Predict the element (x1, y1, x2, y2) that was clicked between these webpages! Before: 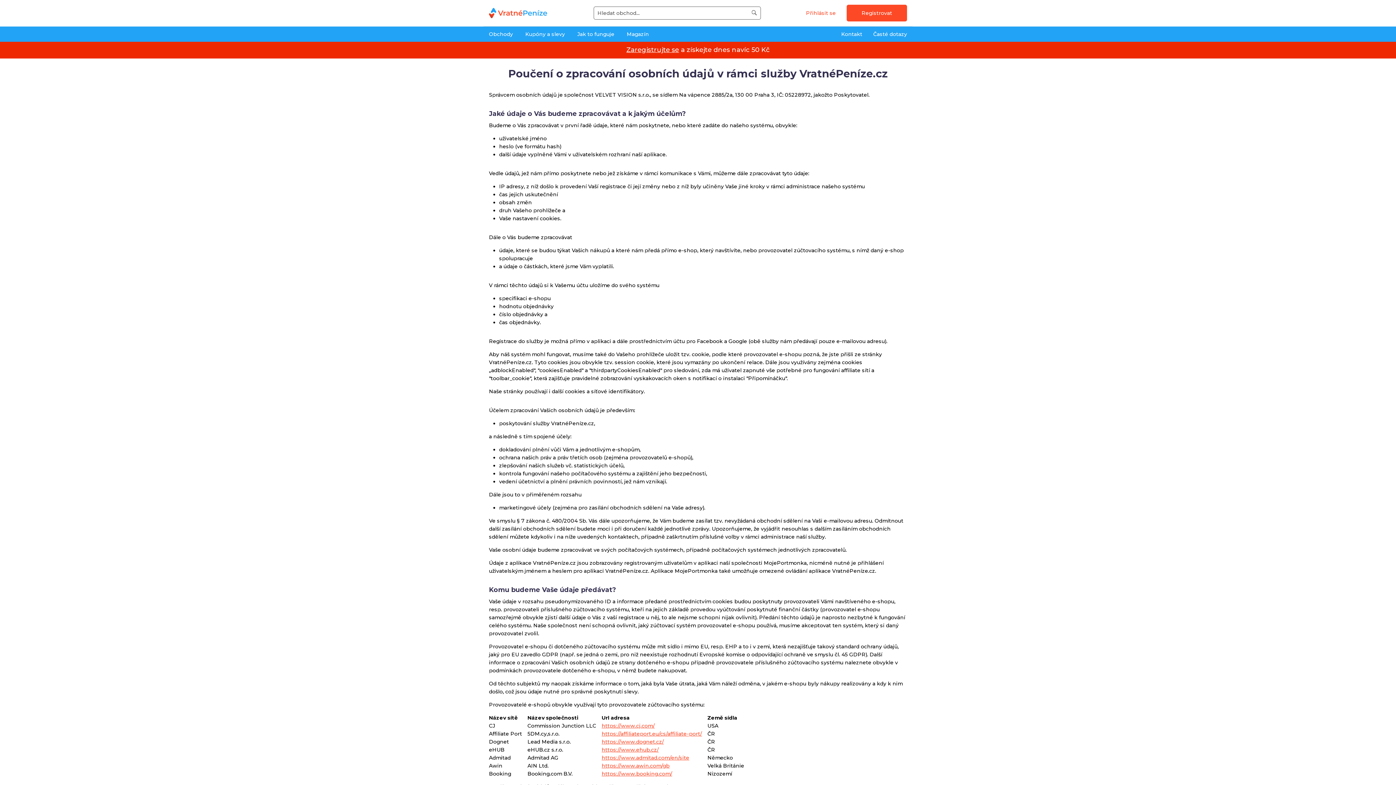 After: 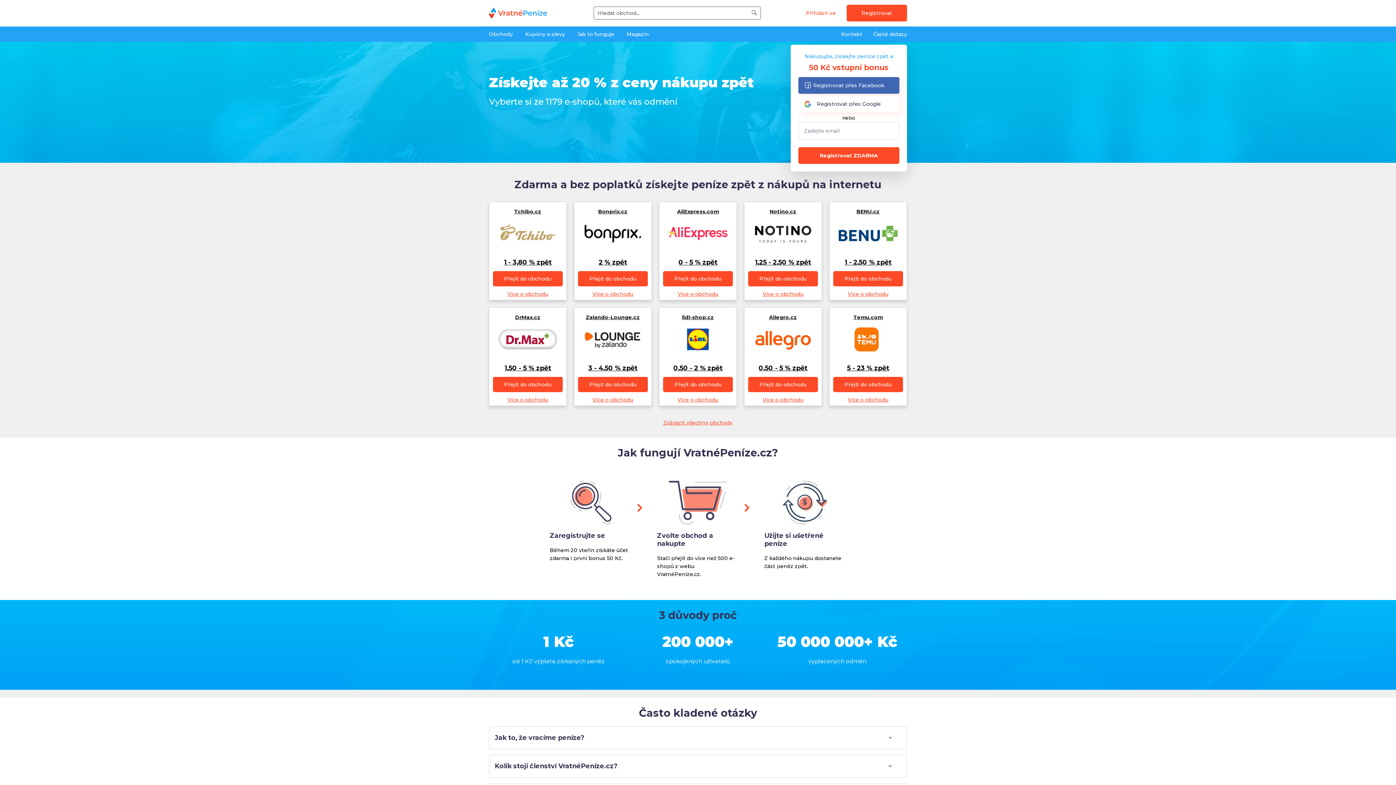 Action: bbox: (489, 9, 547, 15)